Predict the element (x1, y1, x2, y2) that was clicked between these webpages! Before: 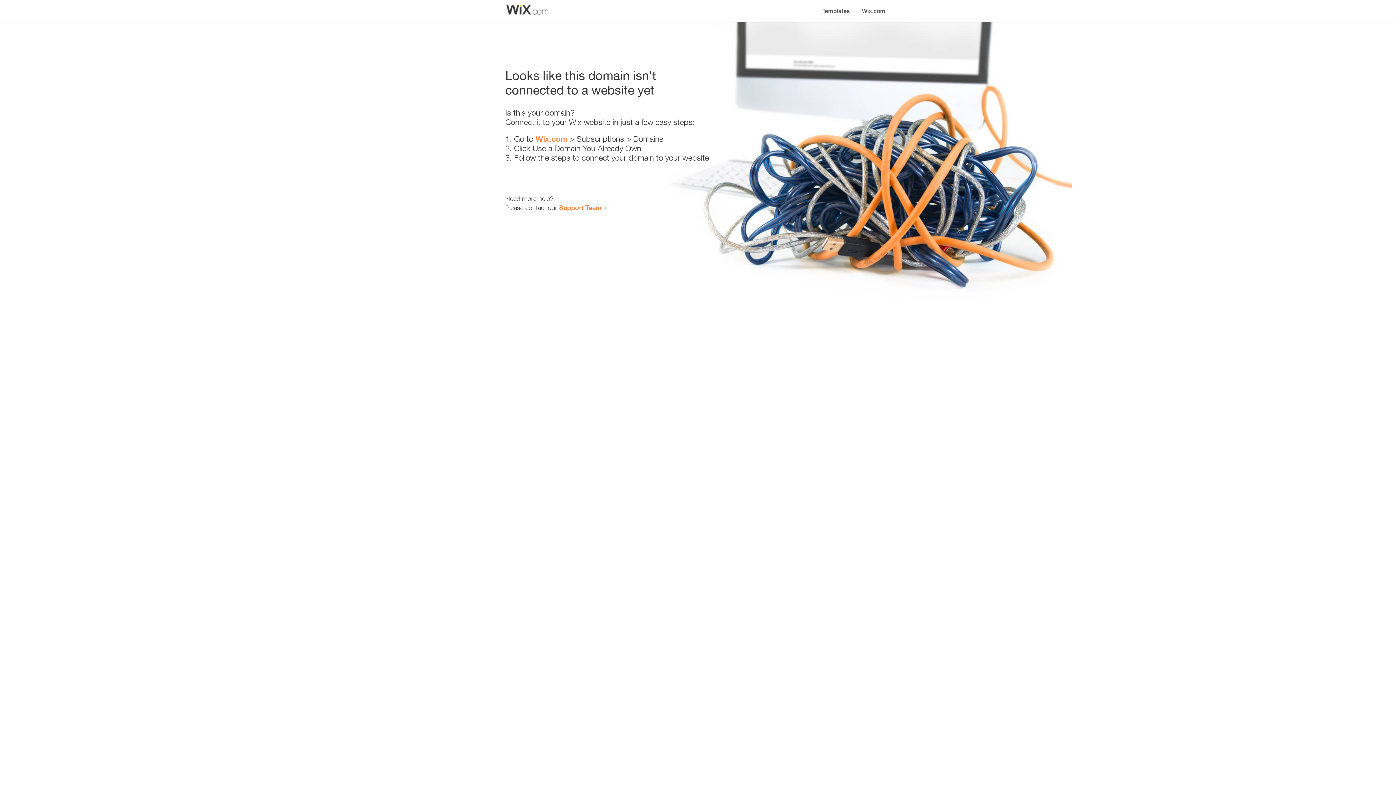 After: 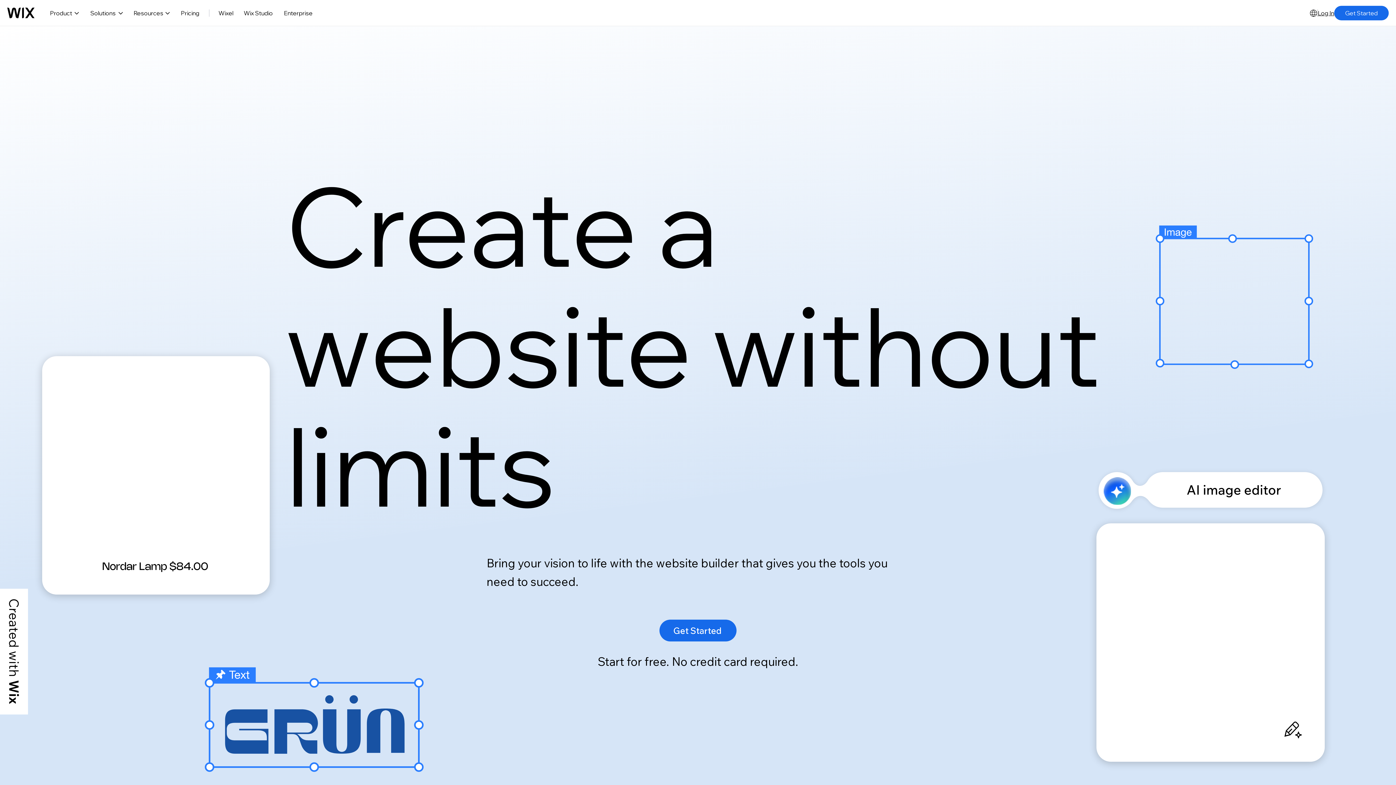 Action: label: Wix.com bbox: (535, 134, 567, 143)